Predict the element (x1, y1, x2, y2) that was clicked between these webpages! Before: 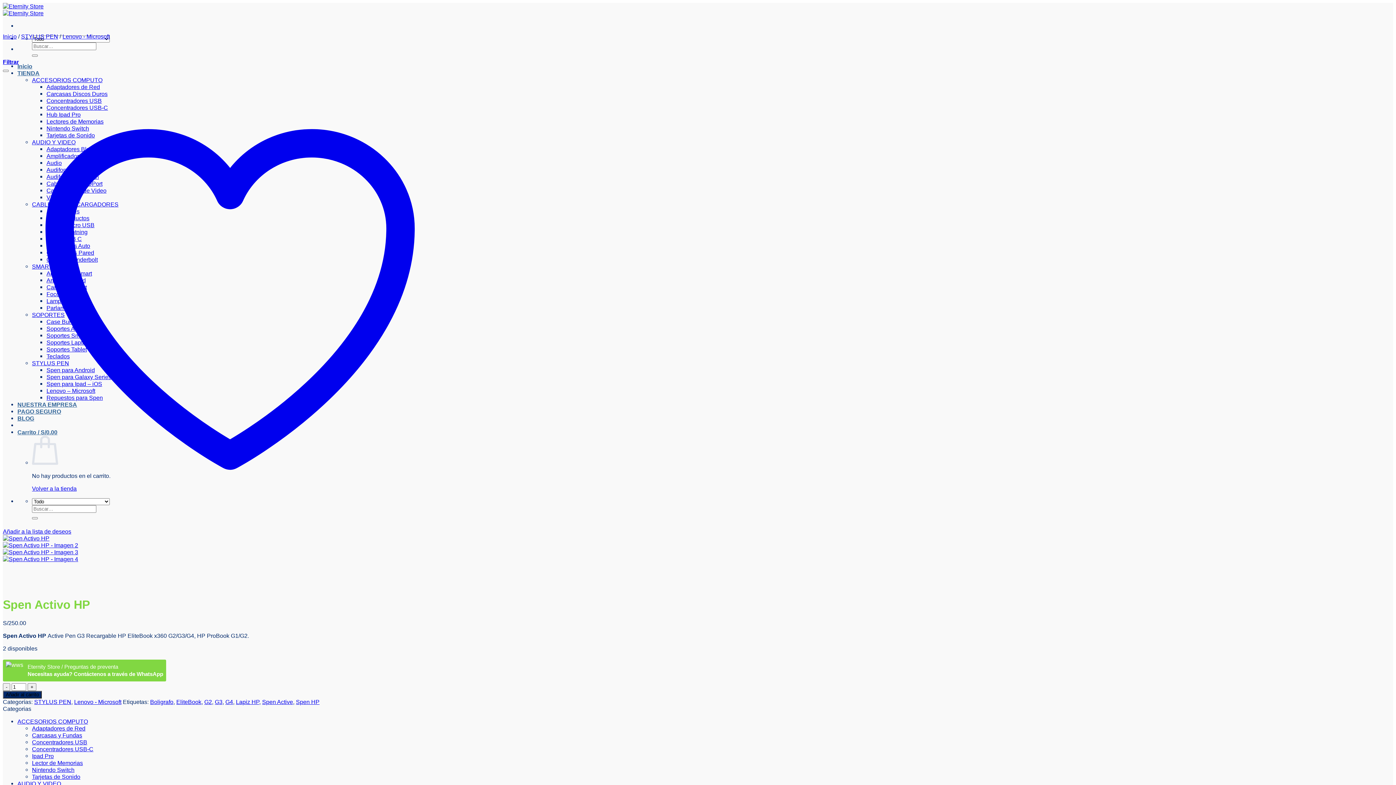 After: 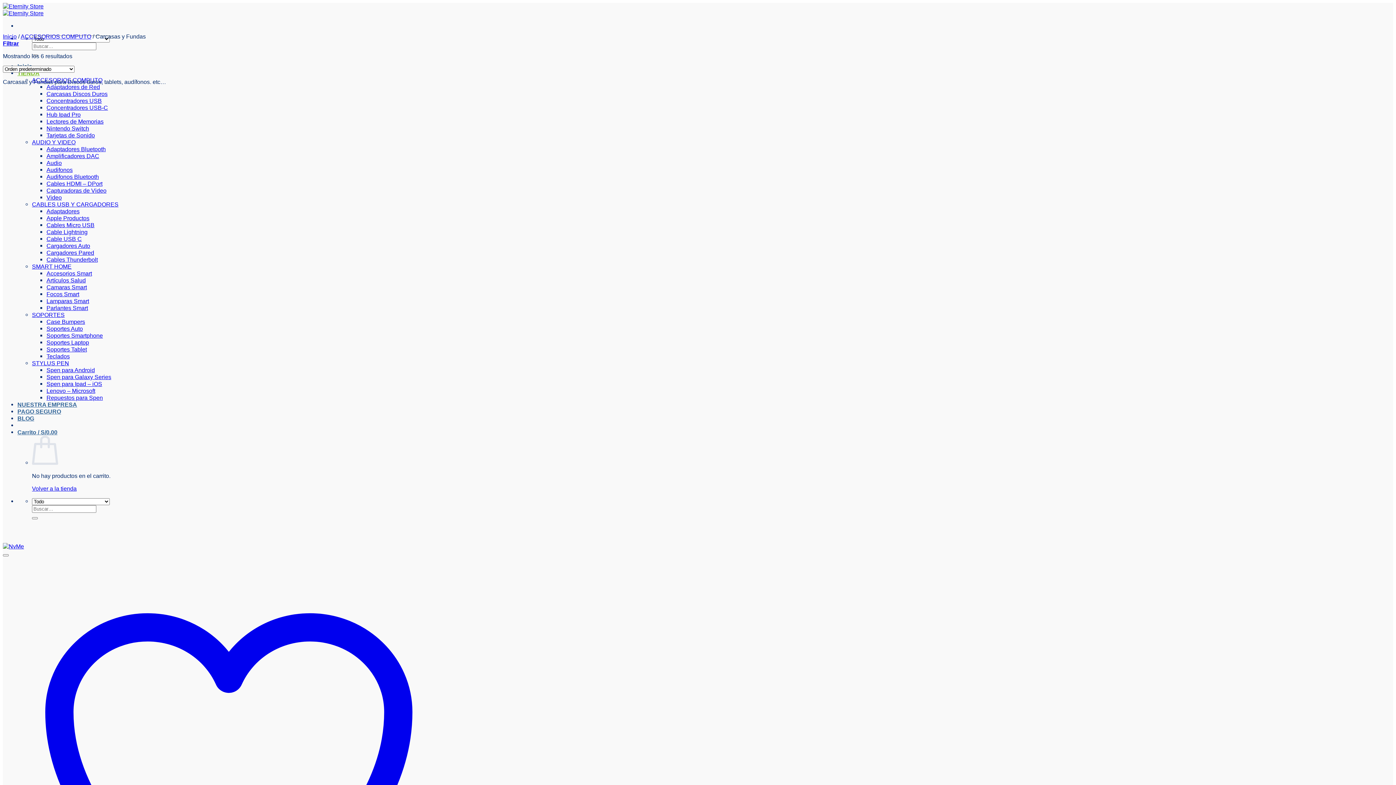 Action: bbox: (32, 732, 82, 738) label: Carcasas y Fundas